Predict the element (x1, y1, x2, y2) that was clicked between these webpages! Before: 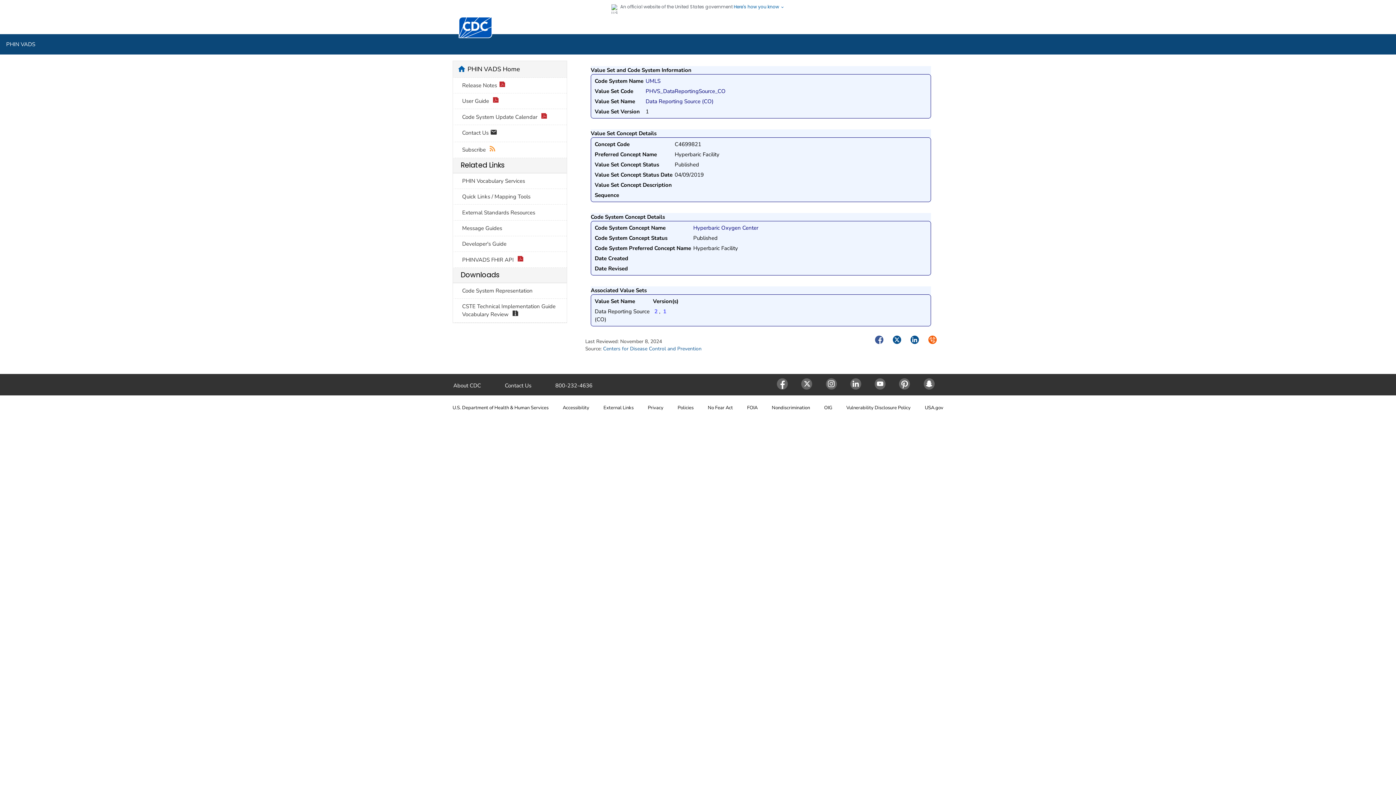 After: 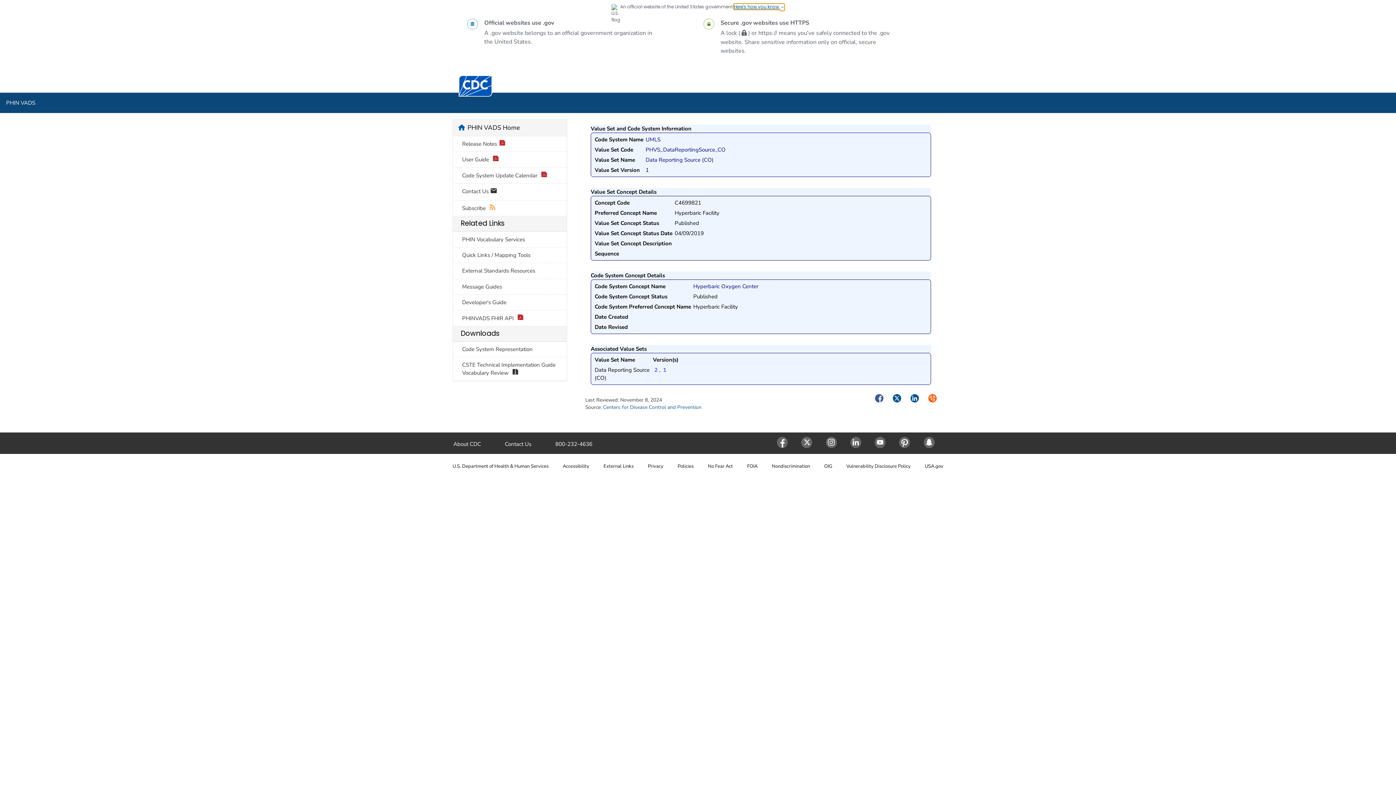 Action: label: Here's how you know  bbox: (733, 4, 784, 9)